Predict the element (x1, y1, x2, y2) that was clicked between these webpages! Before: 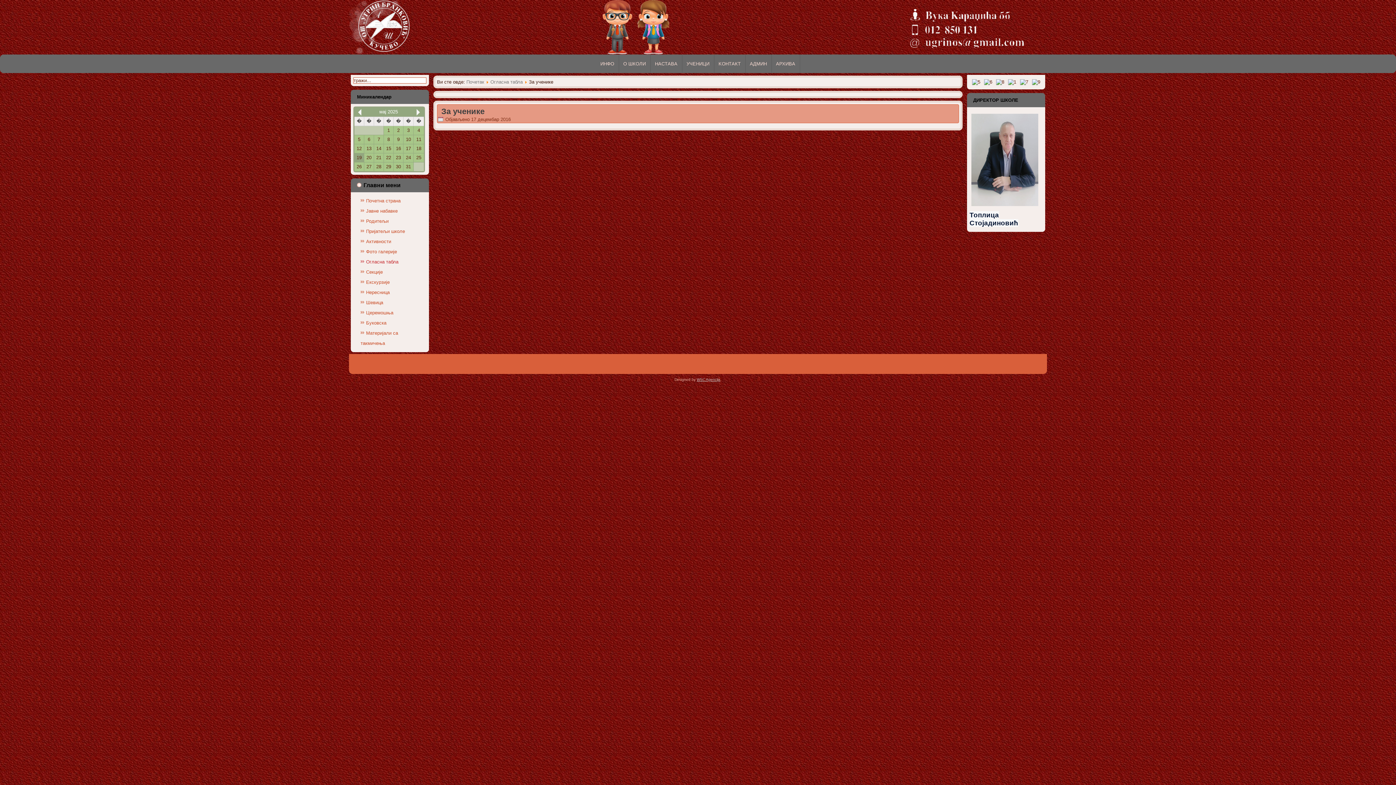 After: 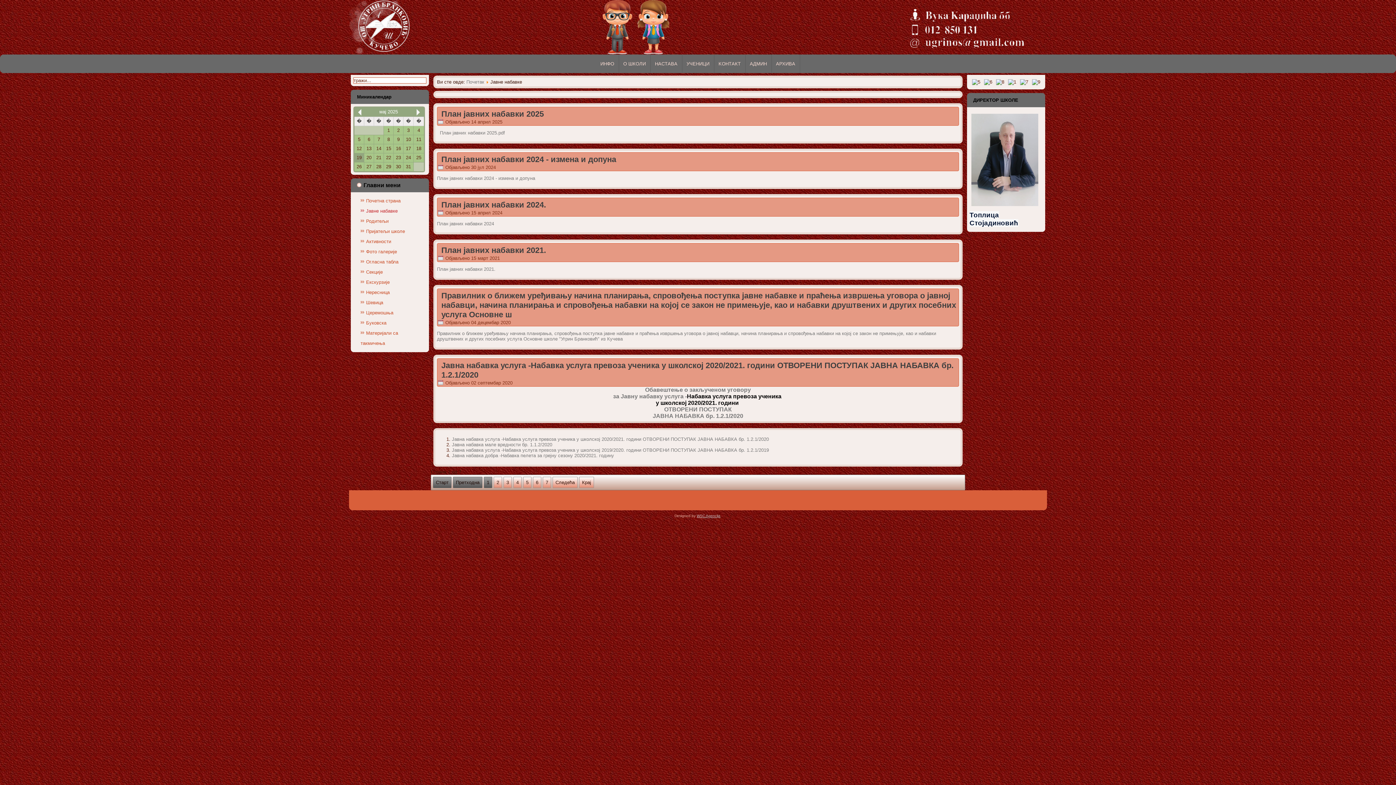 Action: label: Јавне набавке bbox: (353, 206, 426, 216)